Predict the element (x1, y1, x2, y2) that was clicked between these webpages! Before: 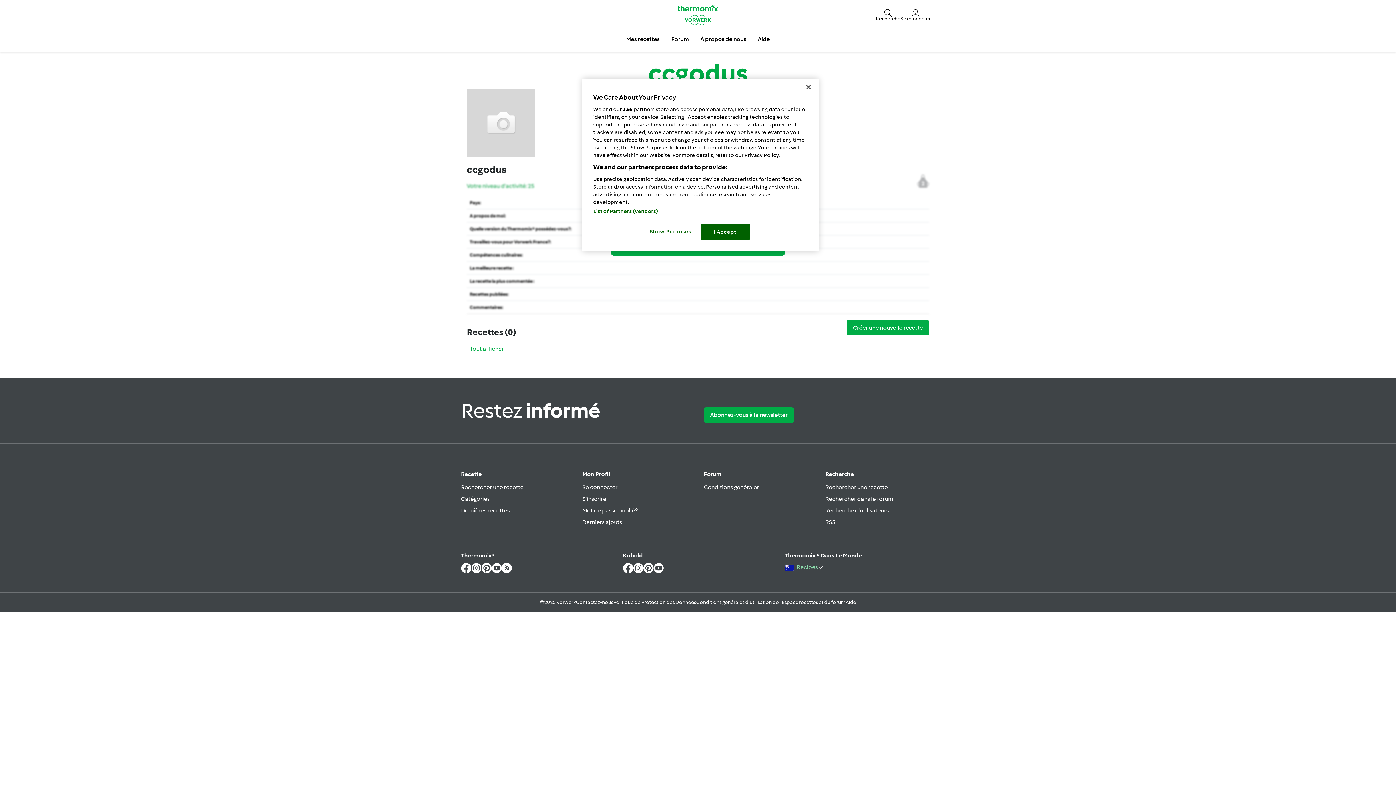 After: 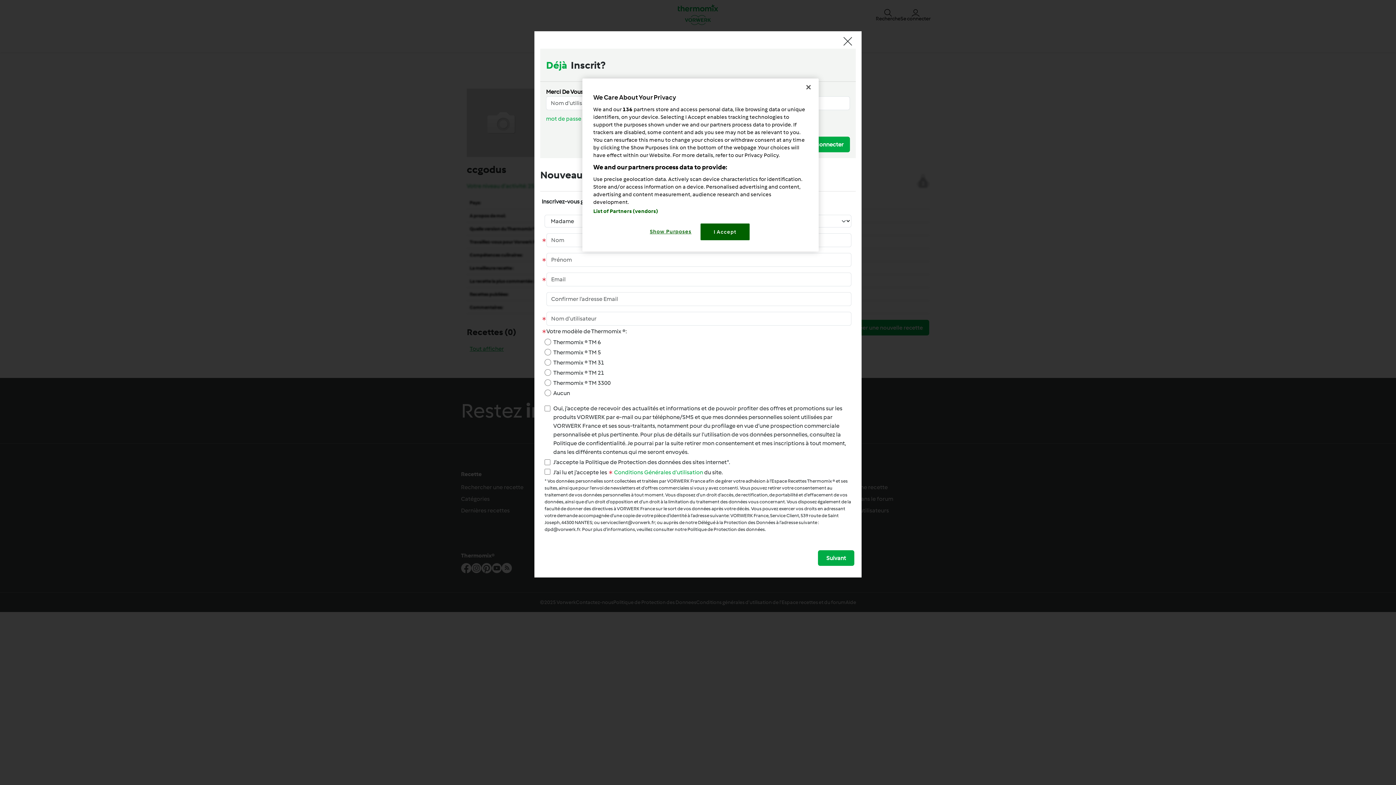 Action: label: S’inscrire bbox: (582, 495, 606, 502)